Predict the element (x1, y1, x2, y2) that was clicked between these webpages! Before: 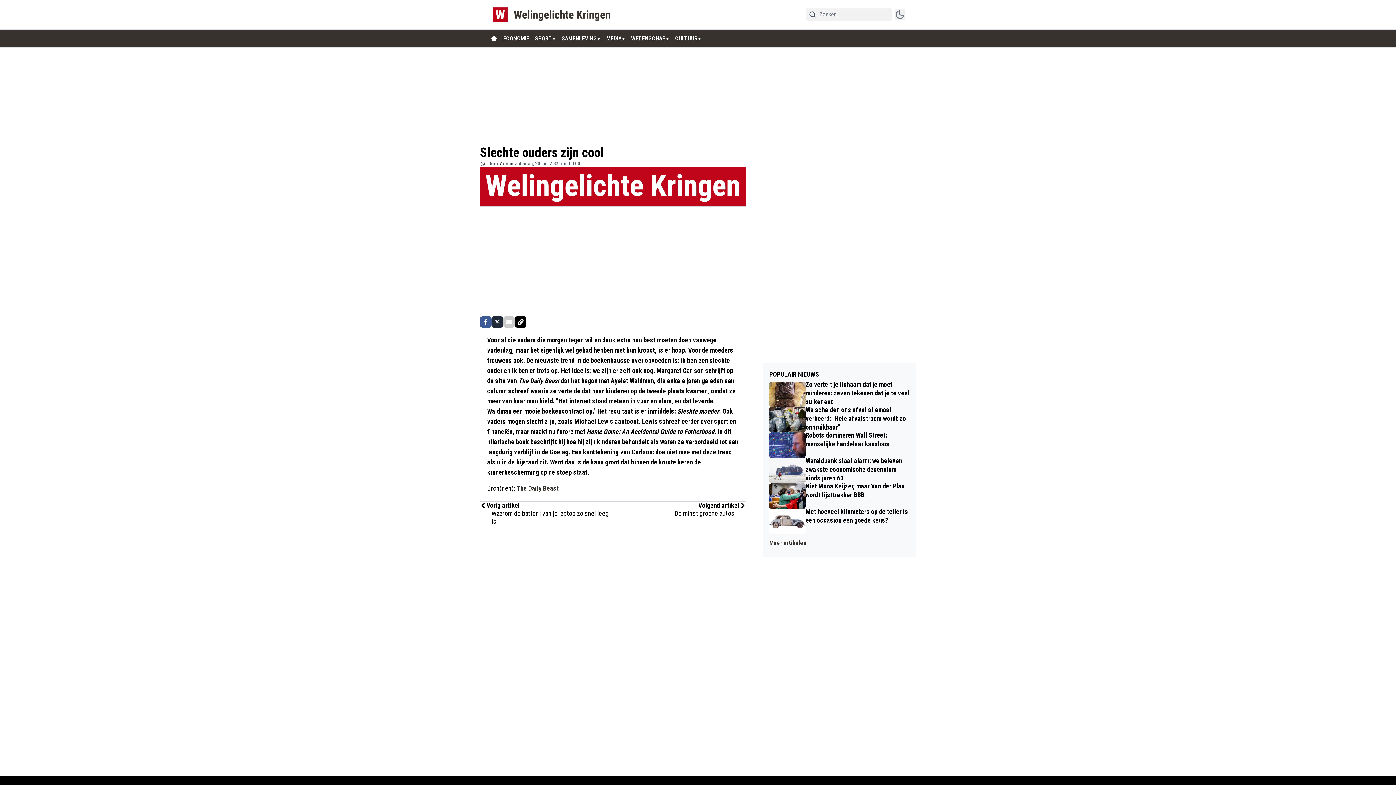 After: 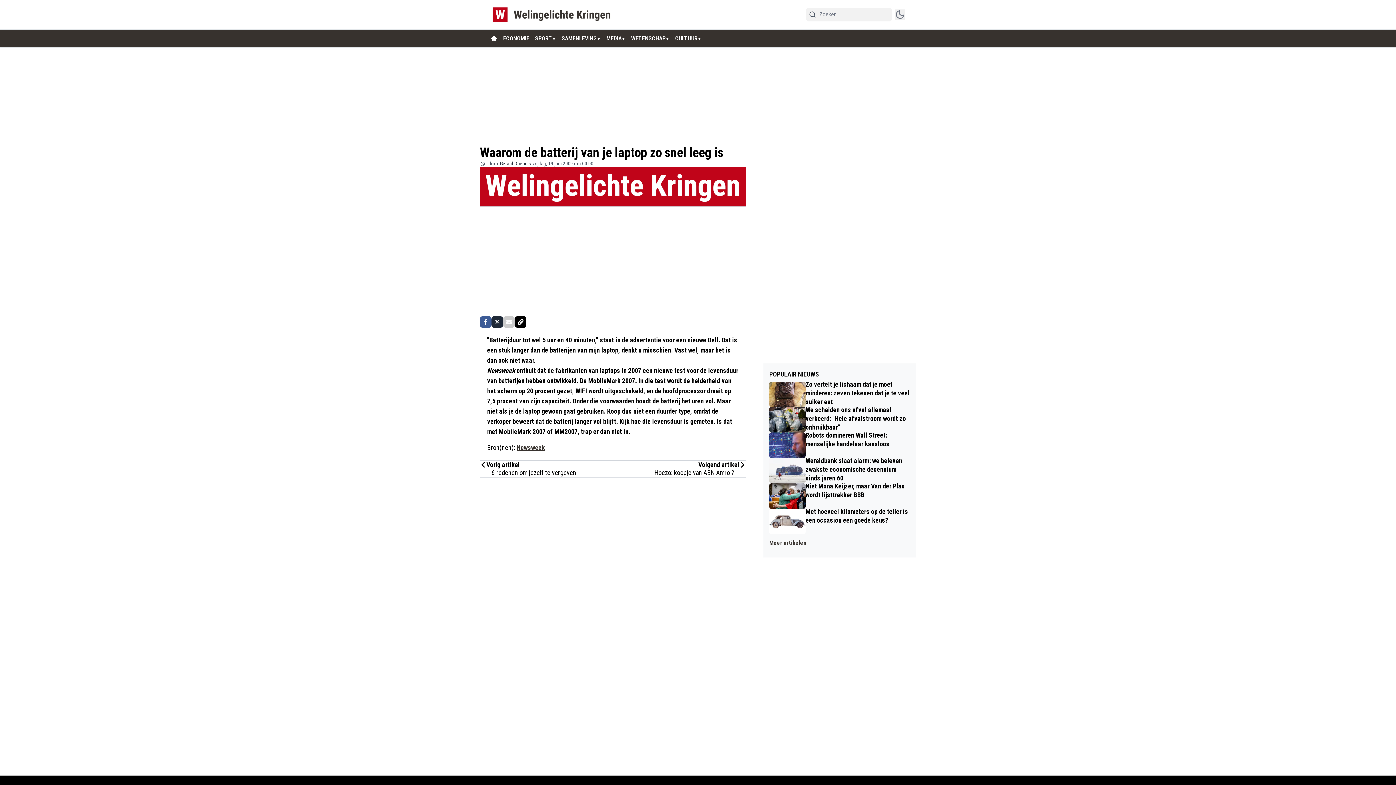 Action: bbox: (480, 501, 608, 509) label: Vorig artikel